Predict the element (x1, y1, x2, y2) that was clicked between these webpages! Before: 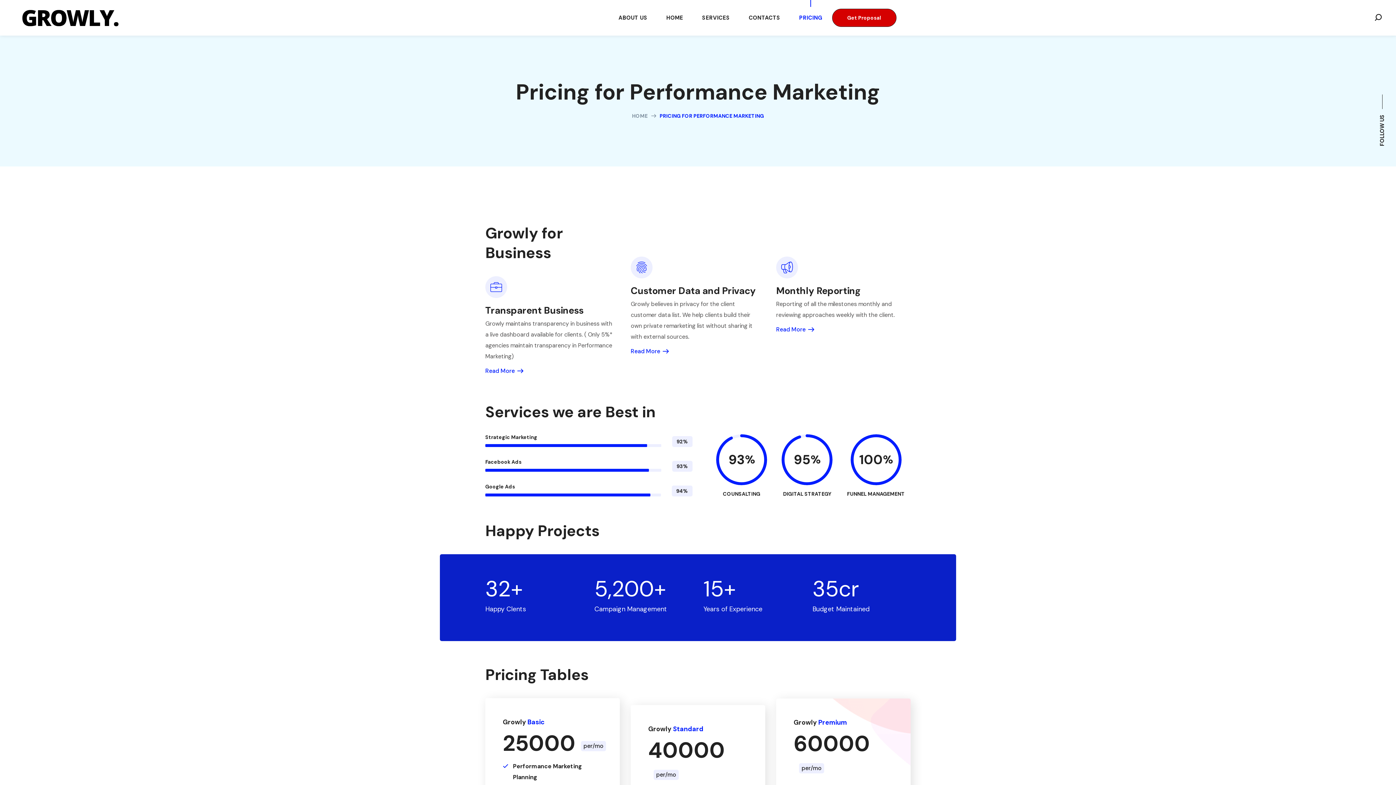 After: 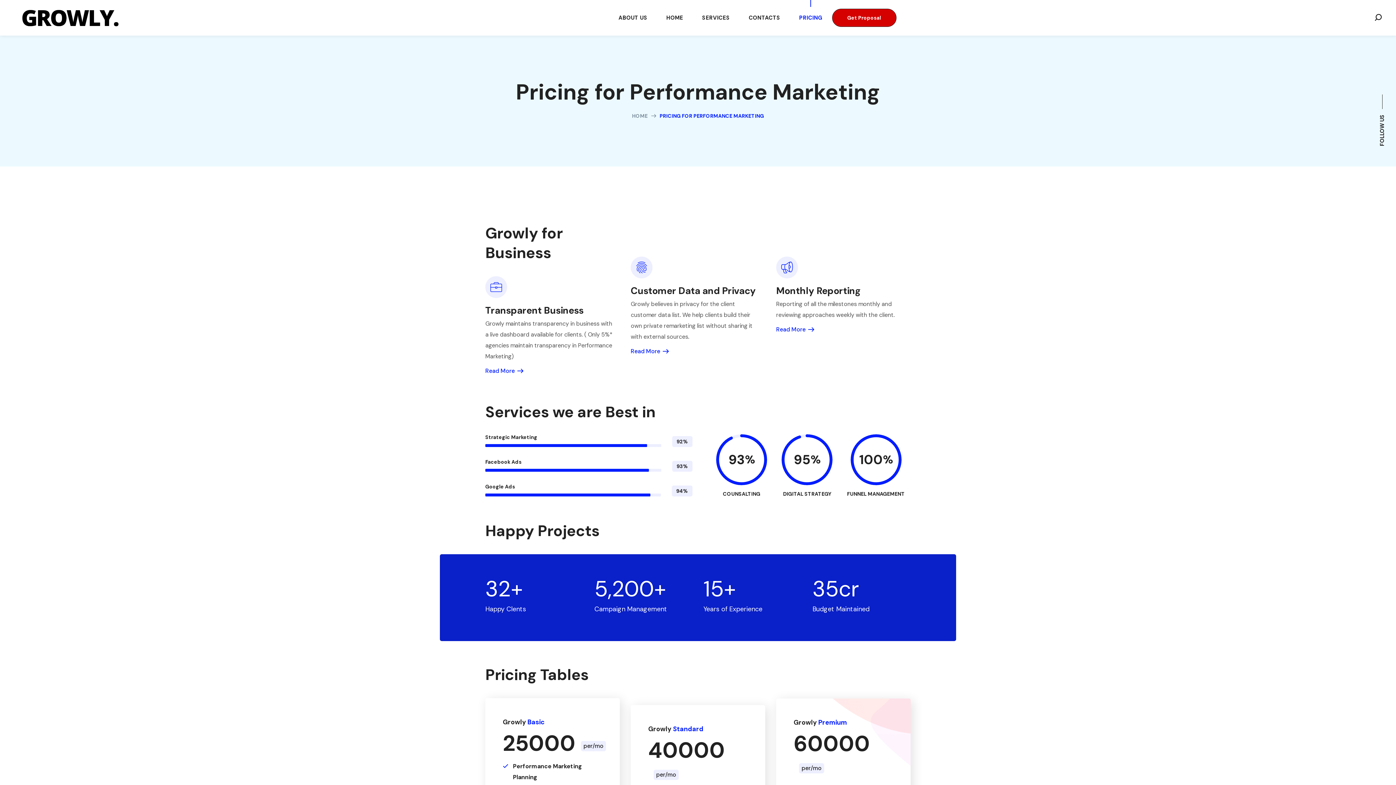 Action: bbox: (789, 0, 832, 35) label: PRICING